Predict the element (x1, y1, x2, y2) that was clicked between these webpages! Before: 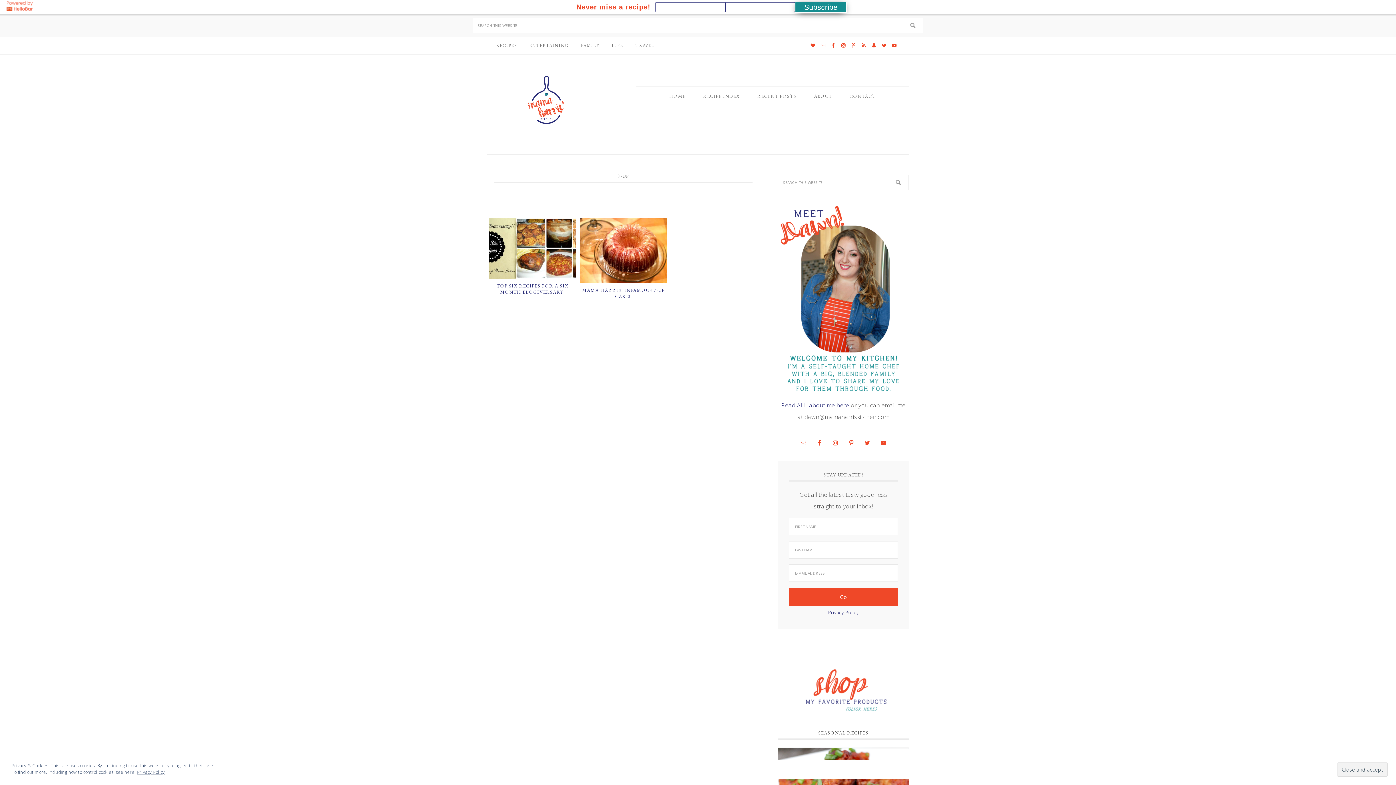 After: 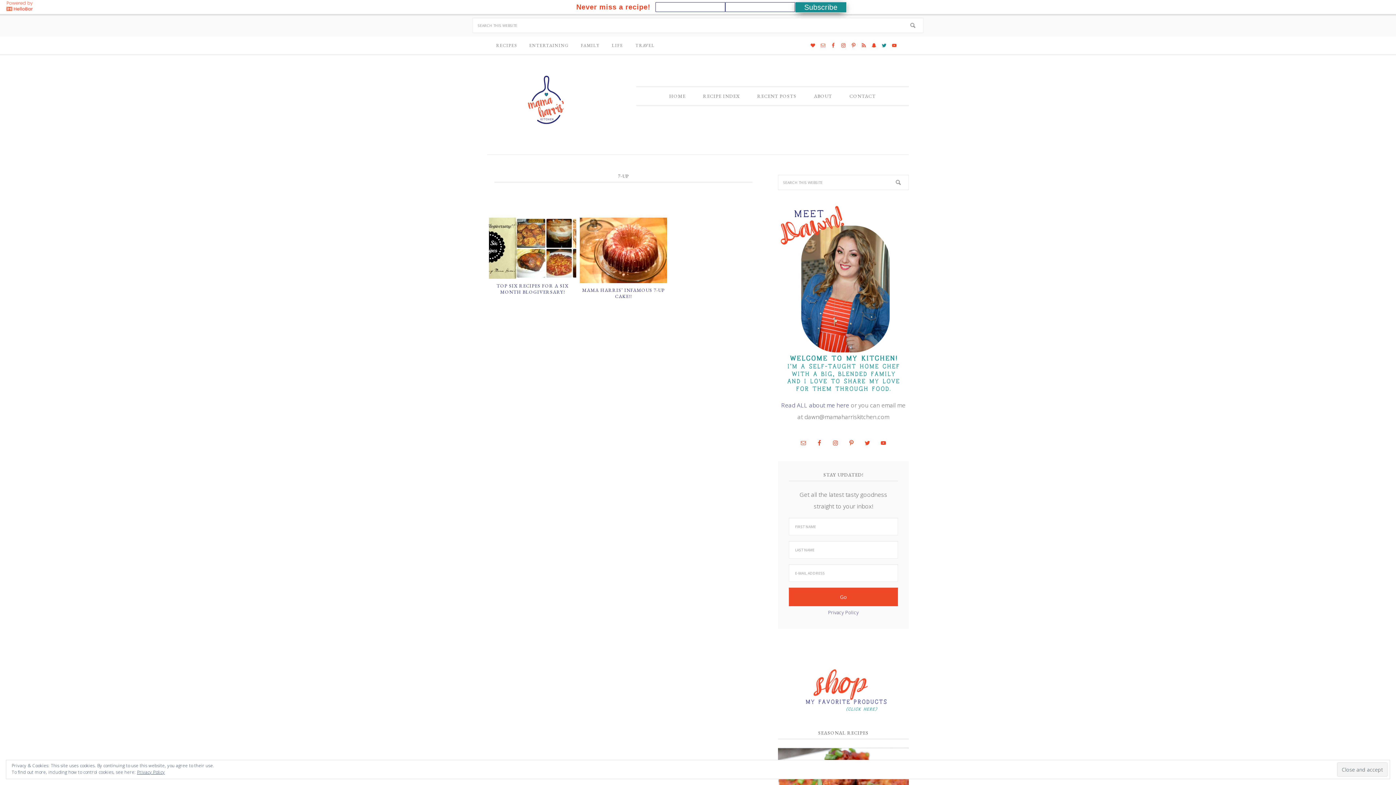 Action: bbox: (879, 40, 889, 50)